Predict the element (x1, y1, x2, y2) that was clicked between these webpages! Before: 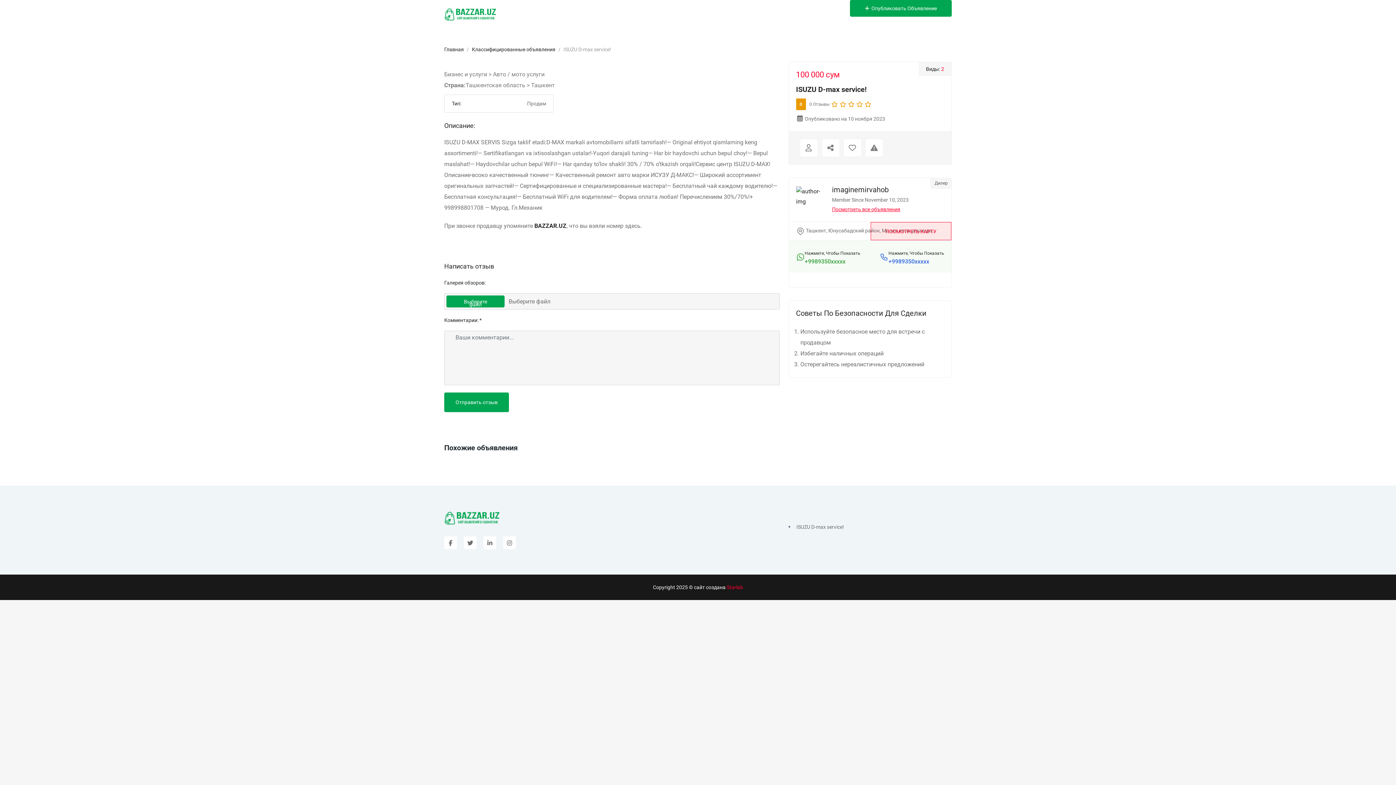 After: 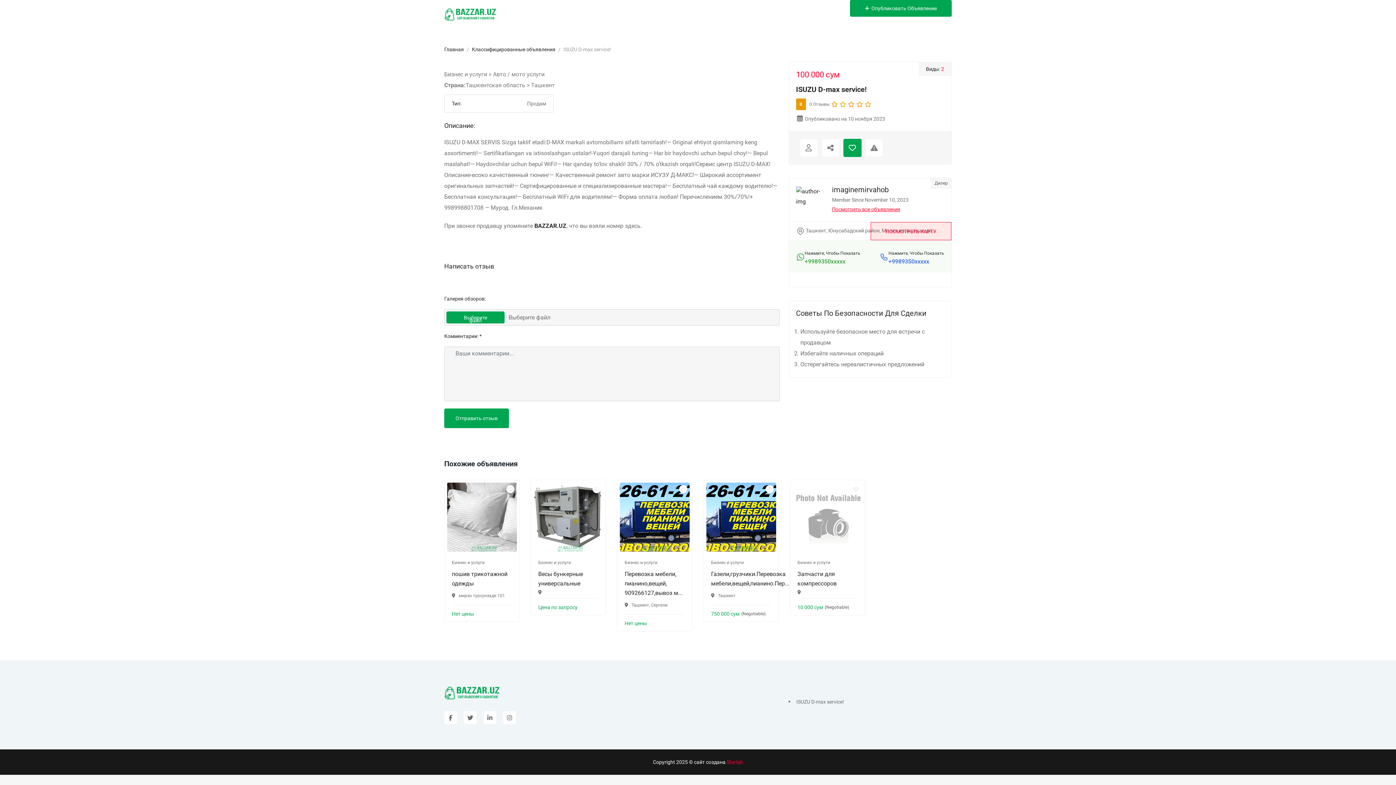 Action: bbox: (843, 138, 861, 157)